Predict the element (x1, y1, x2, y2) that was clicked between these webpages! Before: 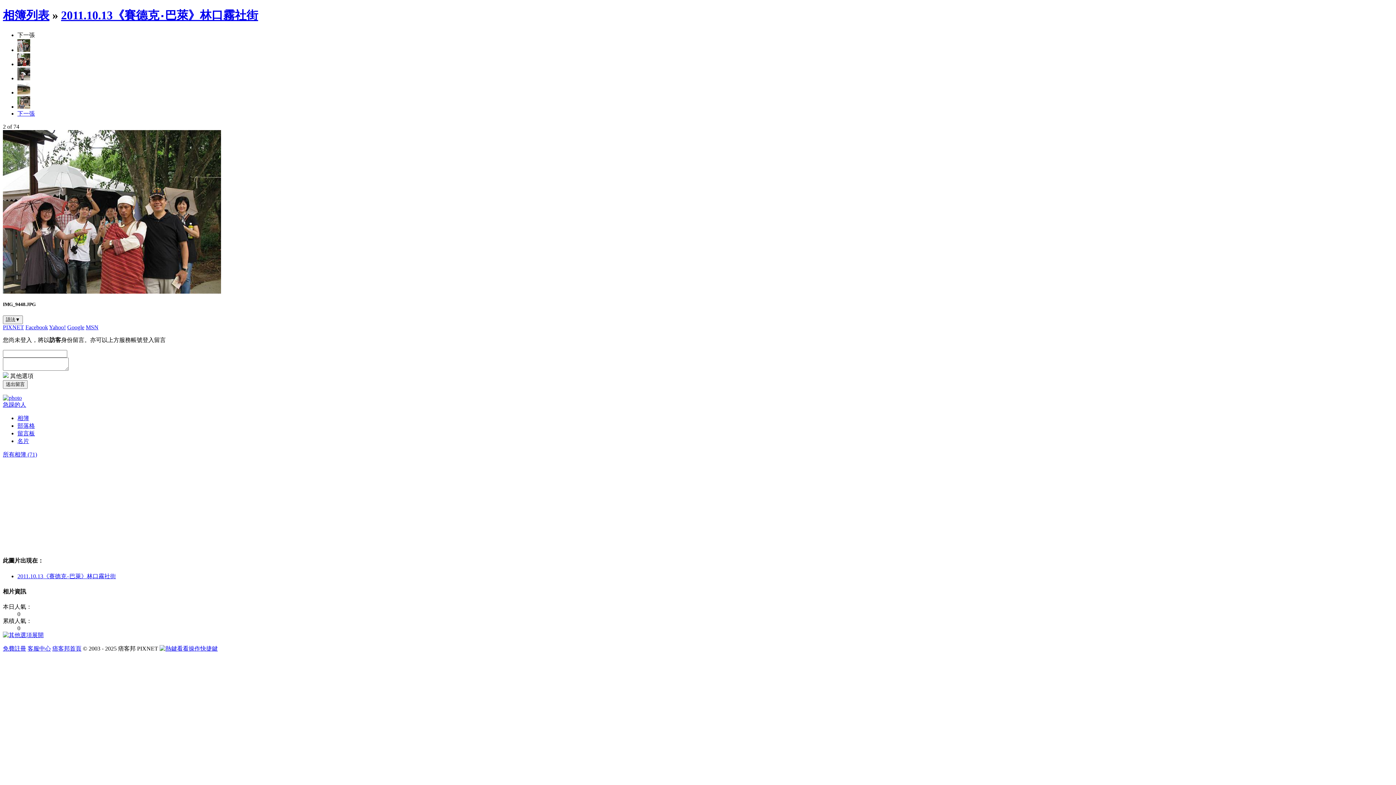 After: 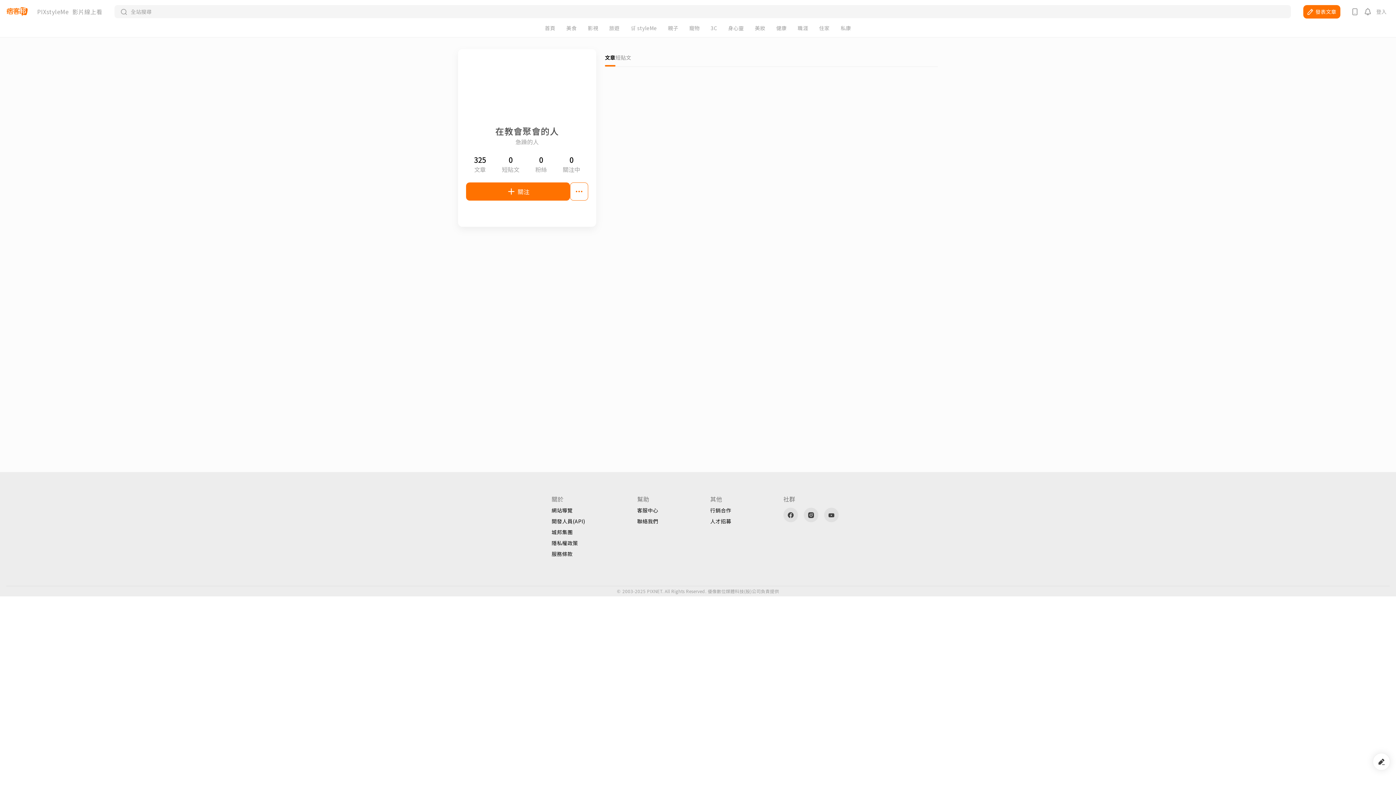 Action: bbox: (2, 394, 21, 401)